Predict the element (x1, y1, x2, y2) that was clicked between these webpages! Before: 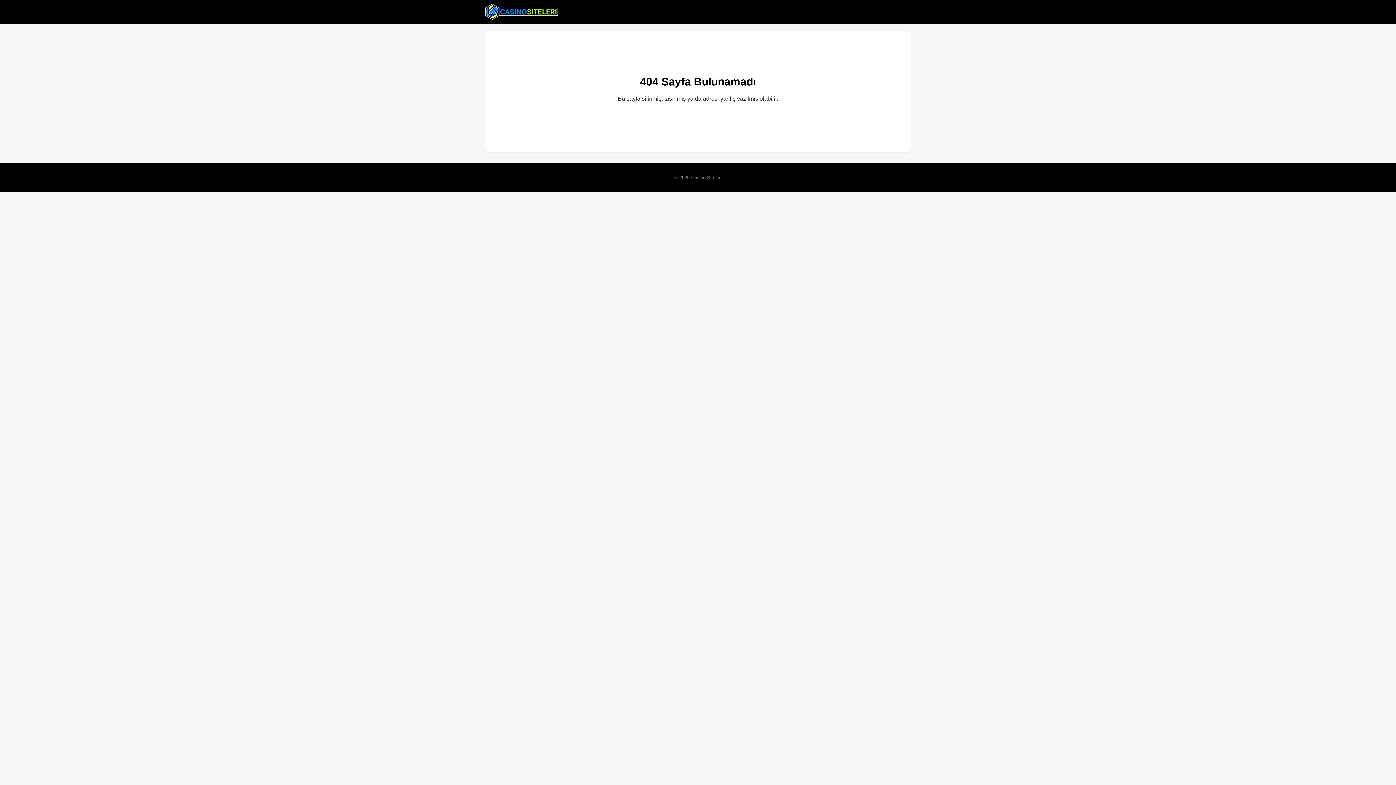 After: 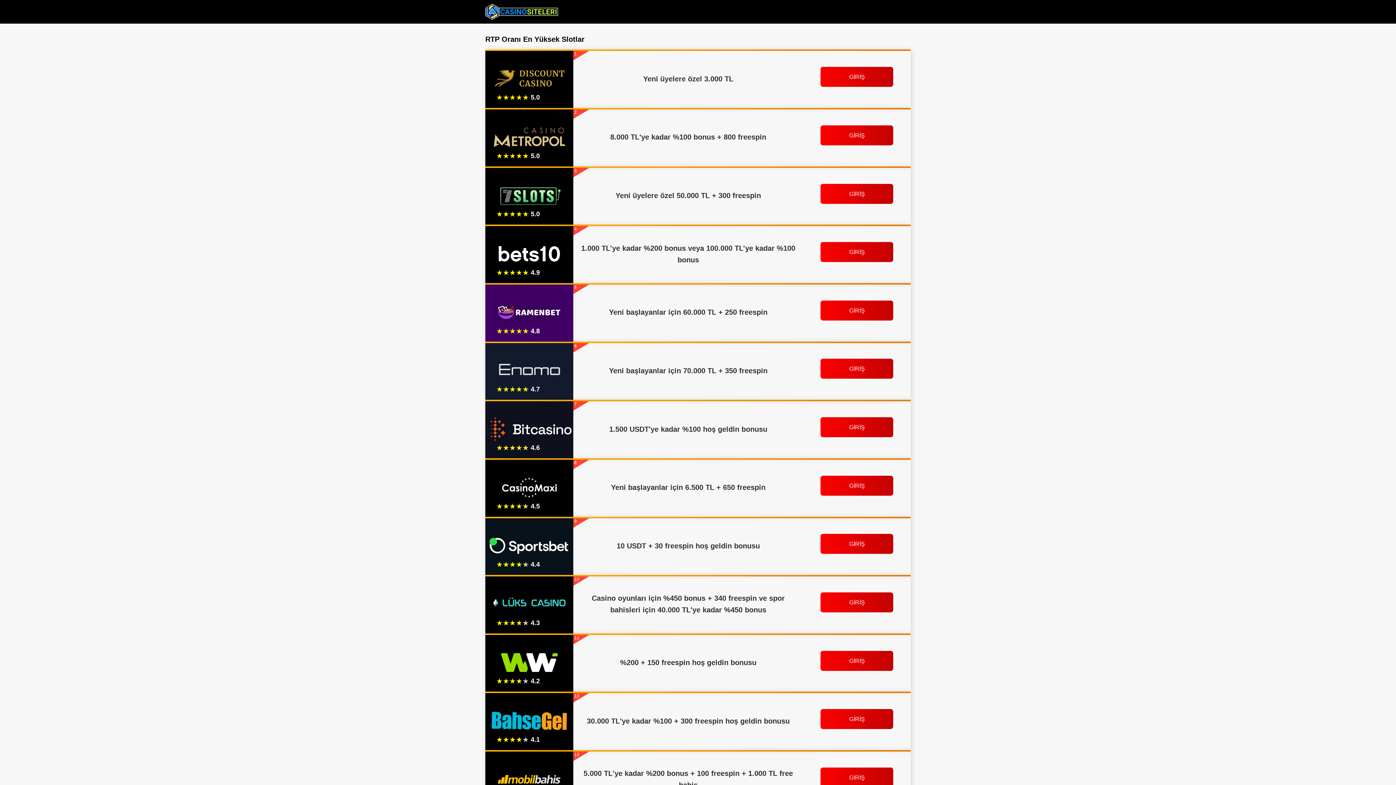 Action: bbox: (485, 2, 558, 20)